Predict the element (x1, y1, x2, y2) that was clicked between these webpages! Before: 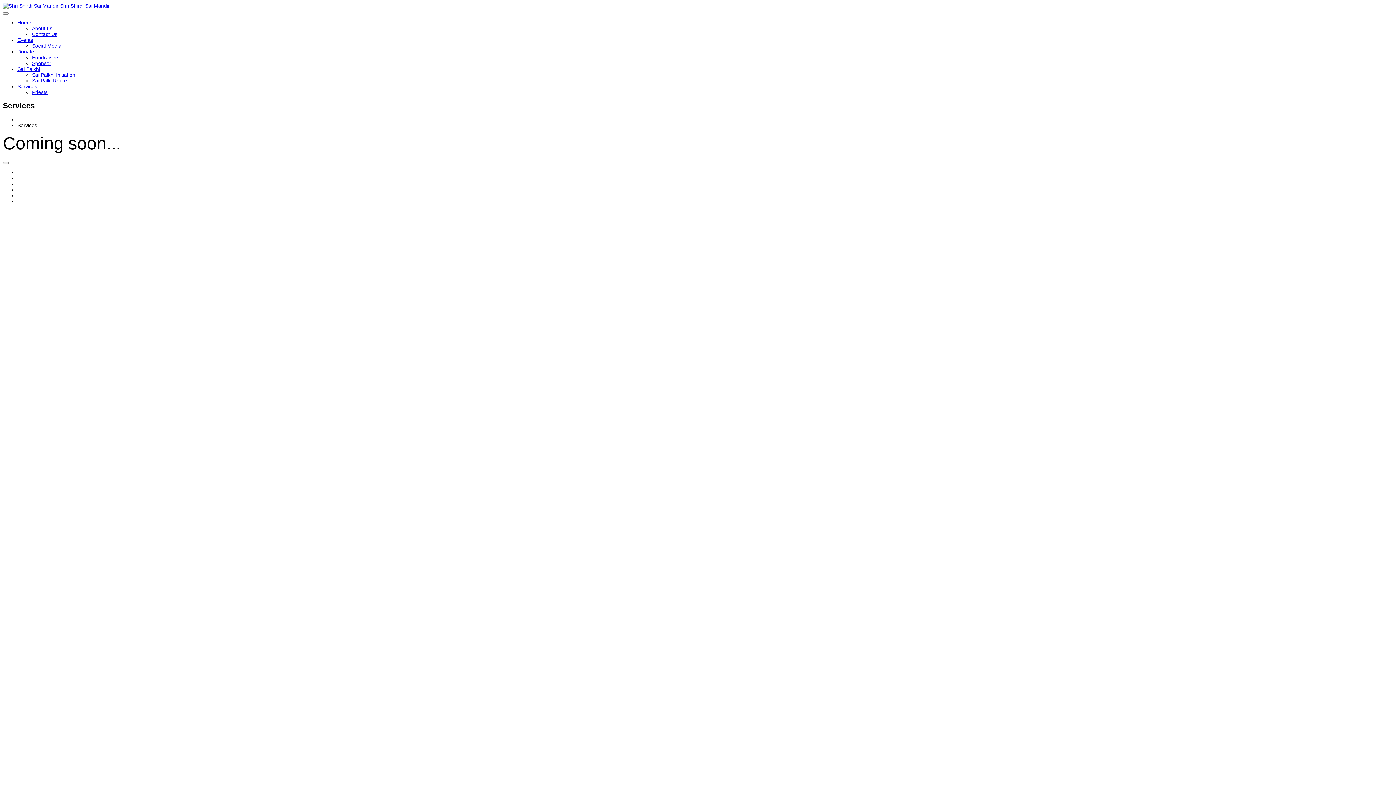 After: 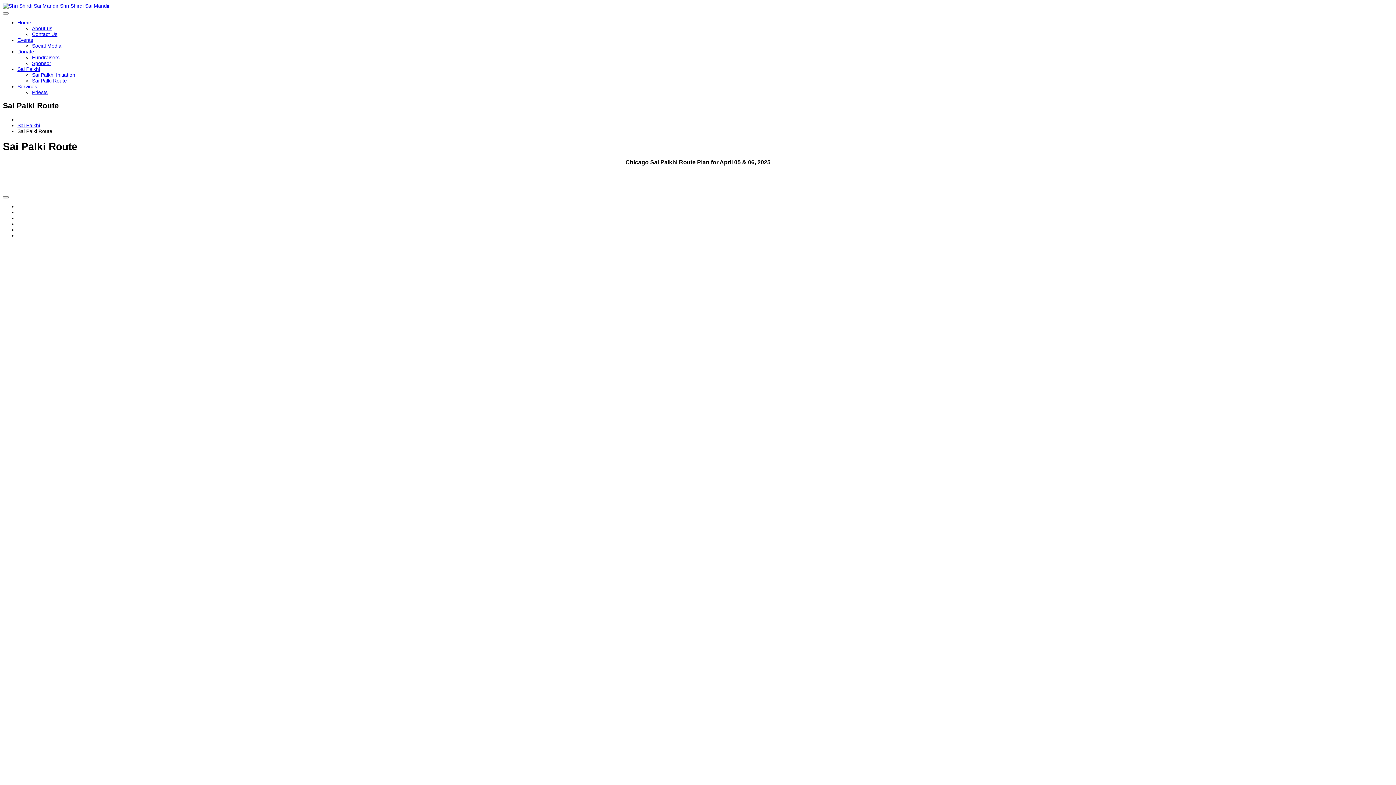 Action: label: Sai Palki Route bbox: (32, 77, 66, 83)